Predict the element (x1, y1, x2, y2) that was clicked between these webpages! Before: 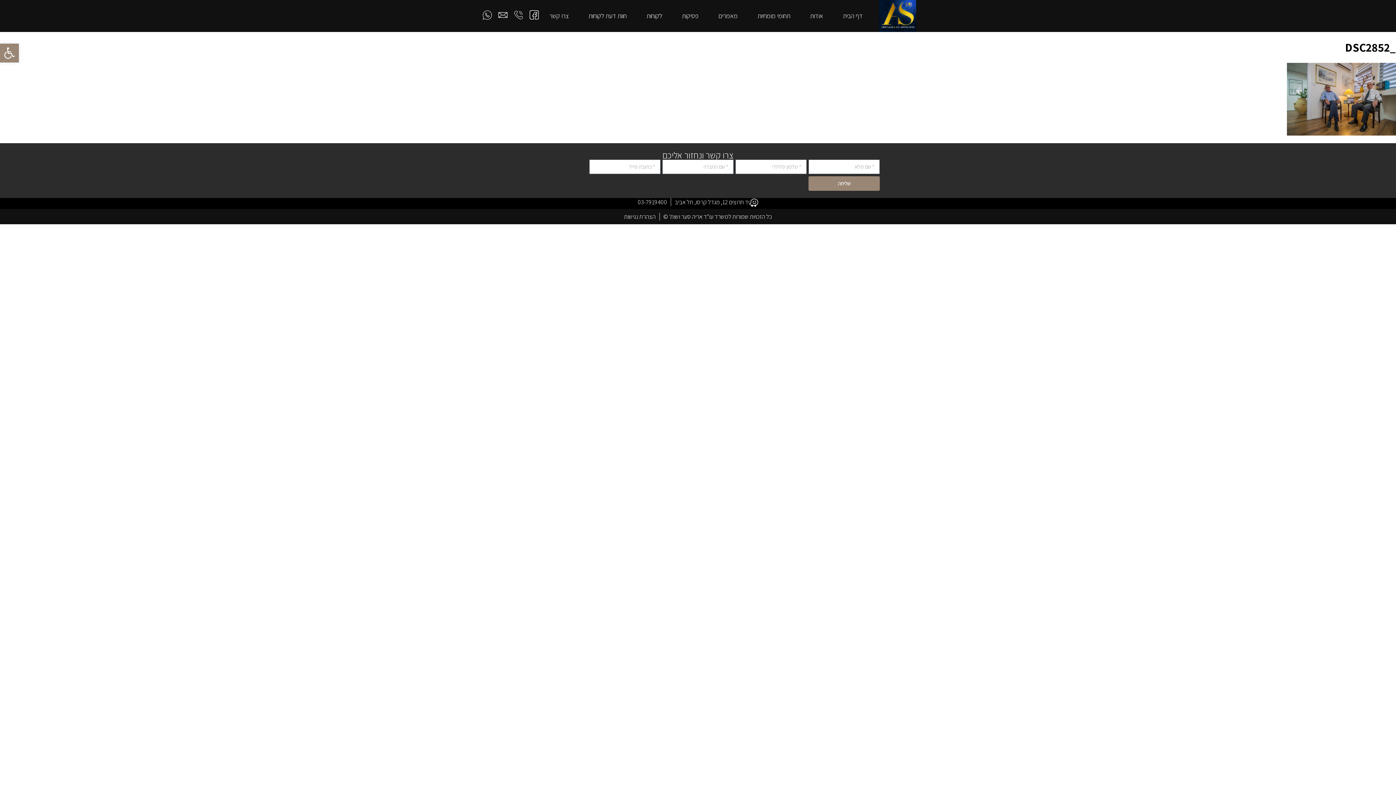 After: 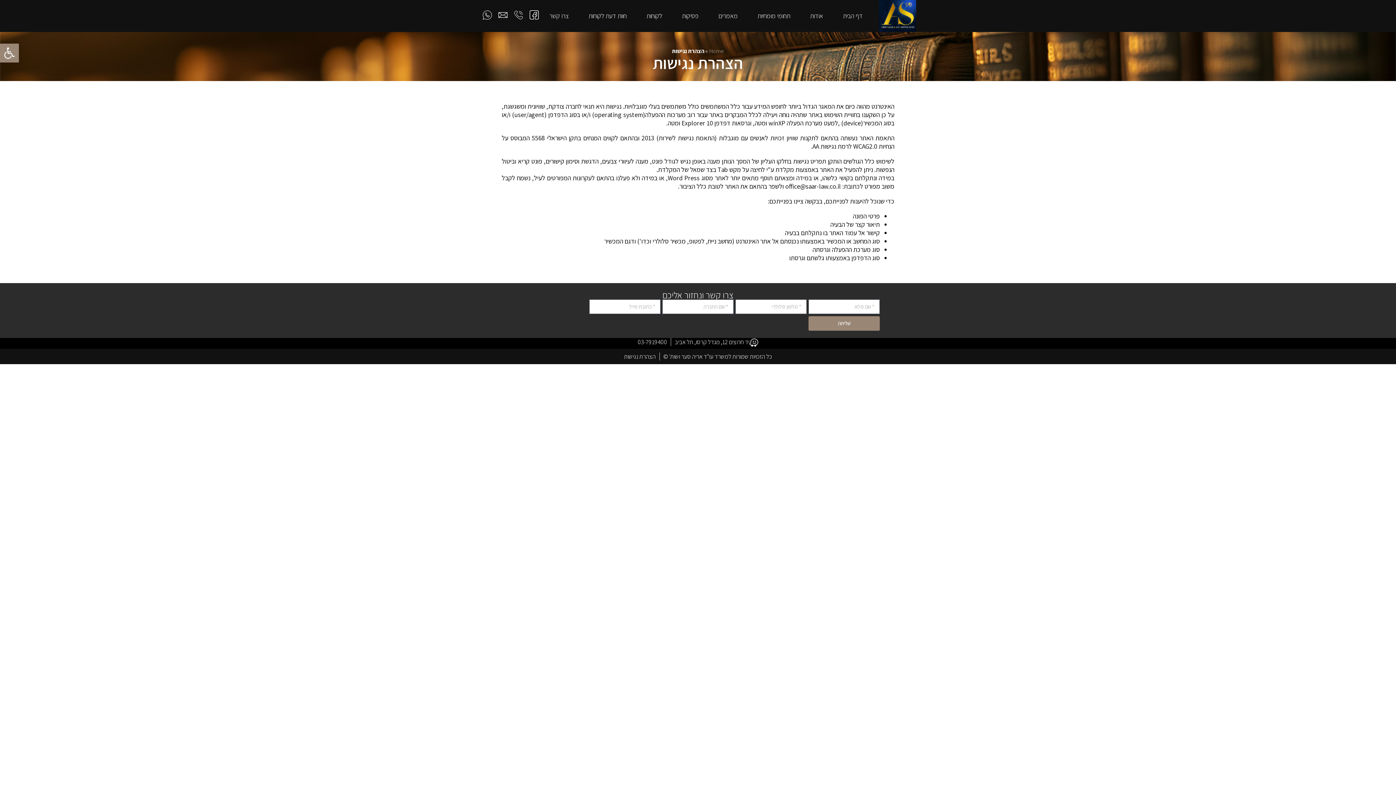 Action: bbox: (624, 212, 655, 220) label: הצהרת נגישות